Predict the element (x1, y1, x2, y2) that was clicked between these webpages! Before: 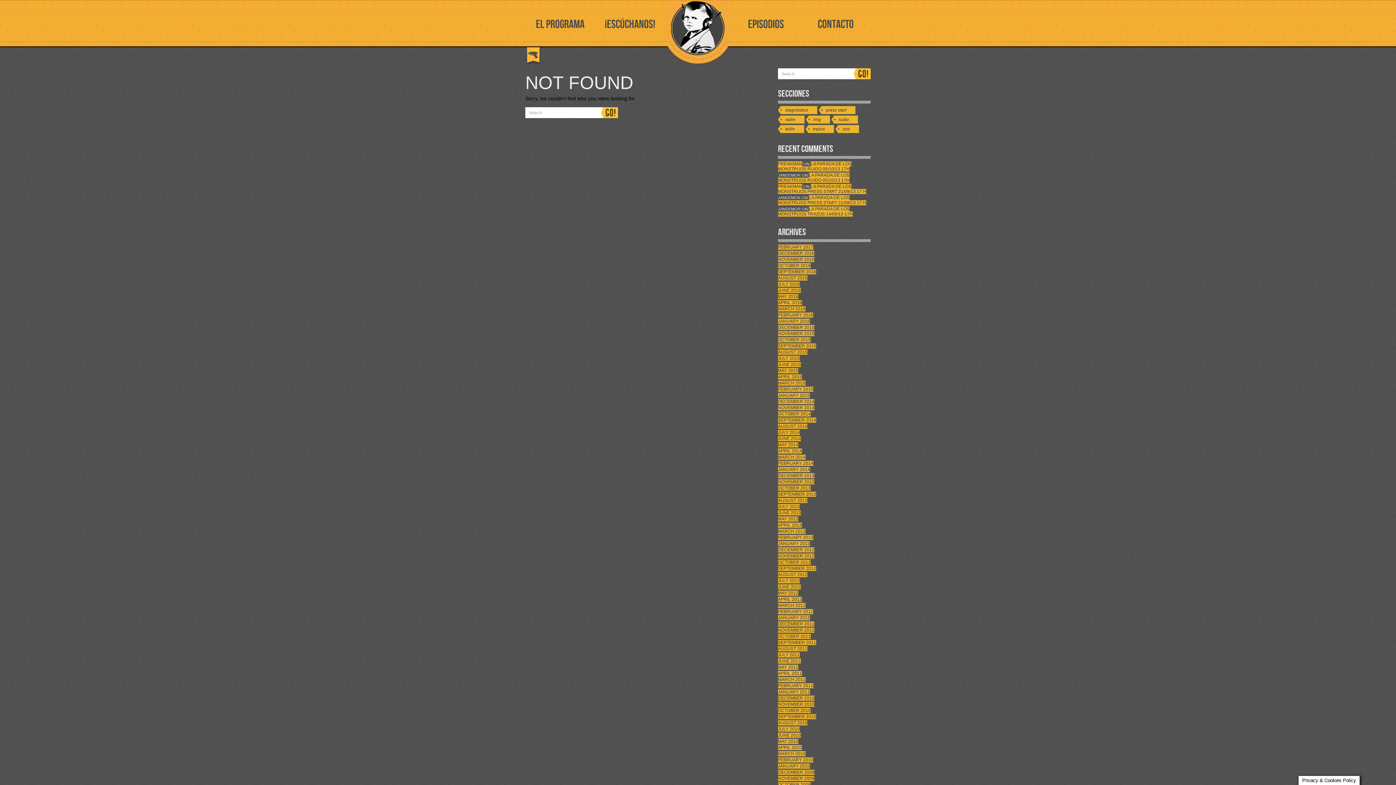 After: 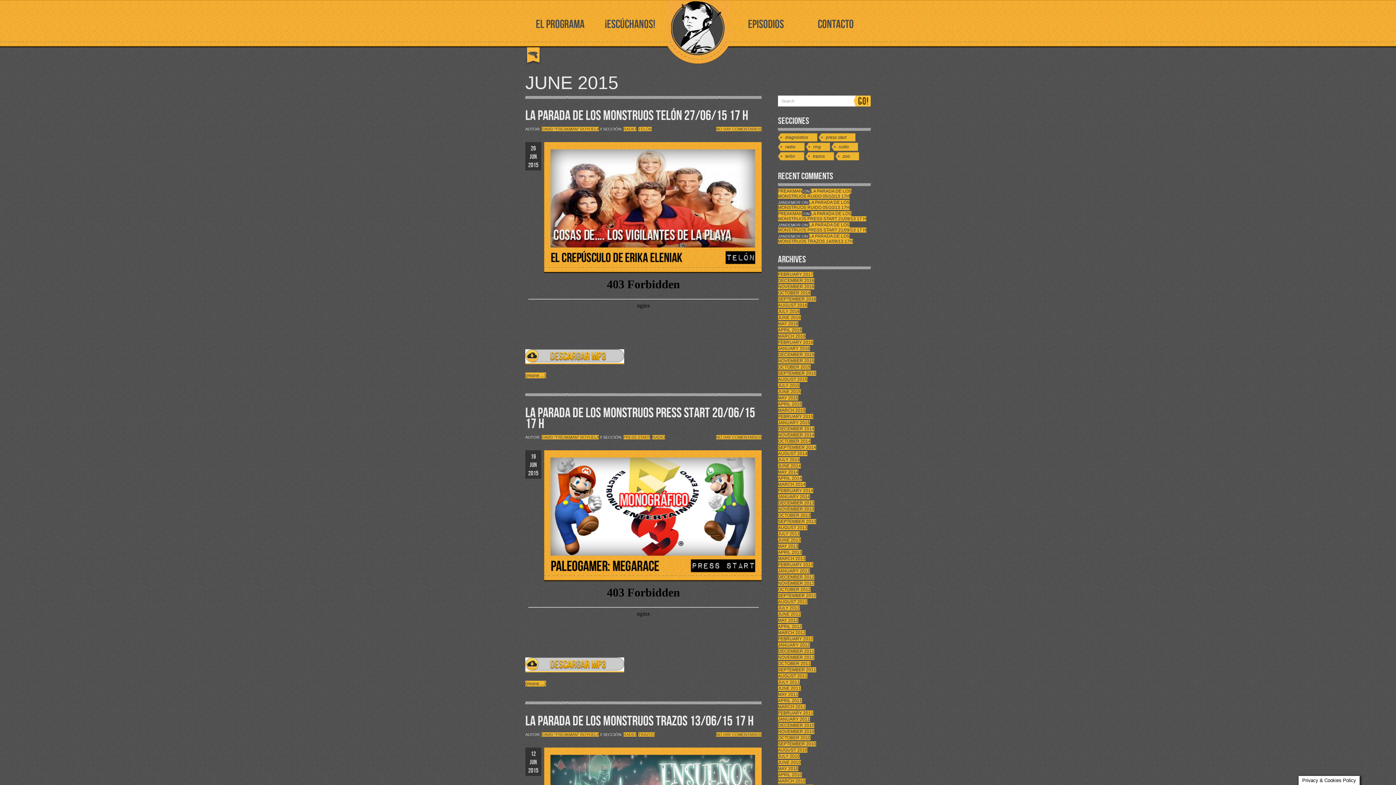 Action: label: JUNE 2015 bbox: (778, 362, 801, 367)